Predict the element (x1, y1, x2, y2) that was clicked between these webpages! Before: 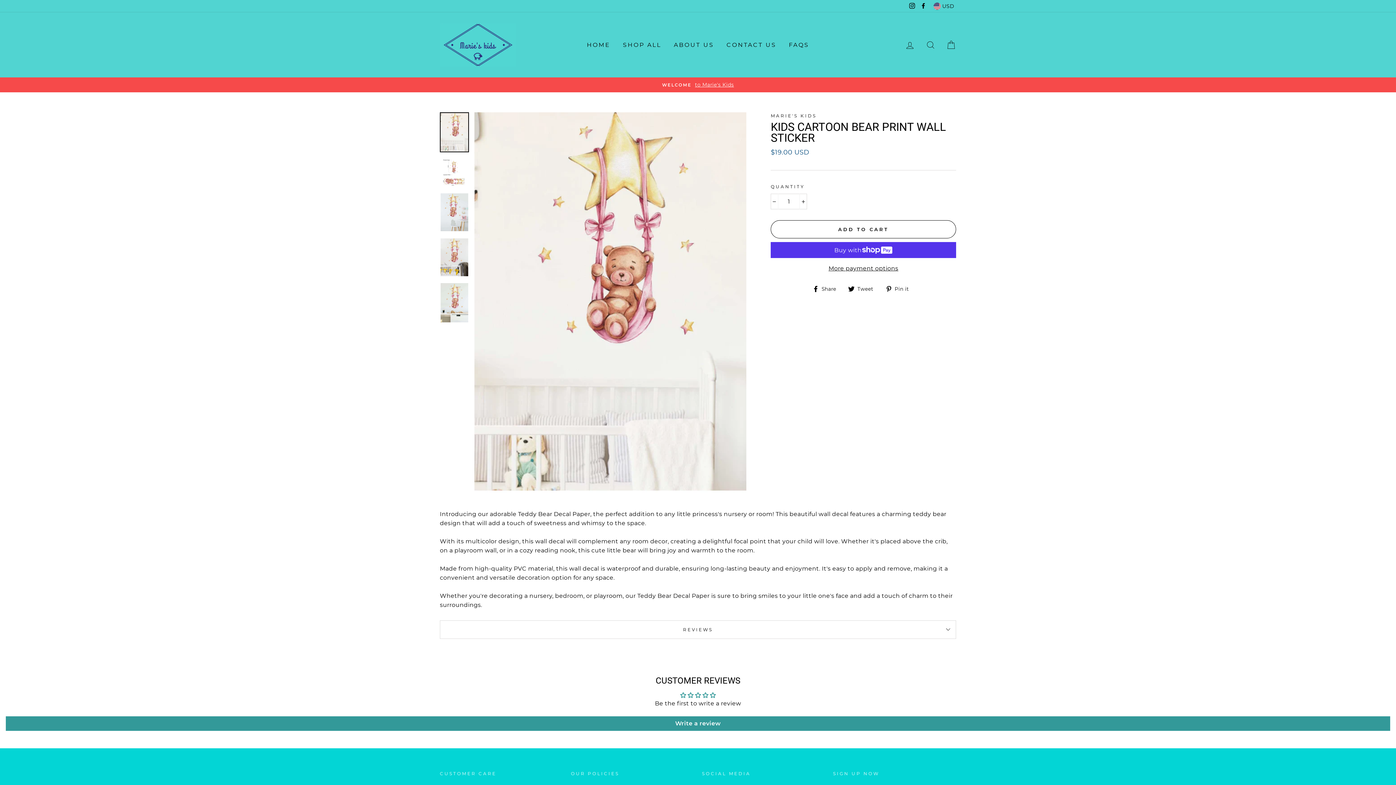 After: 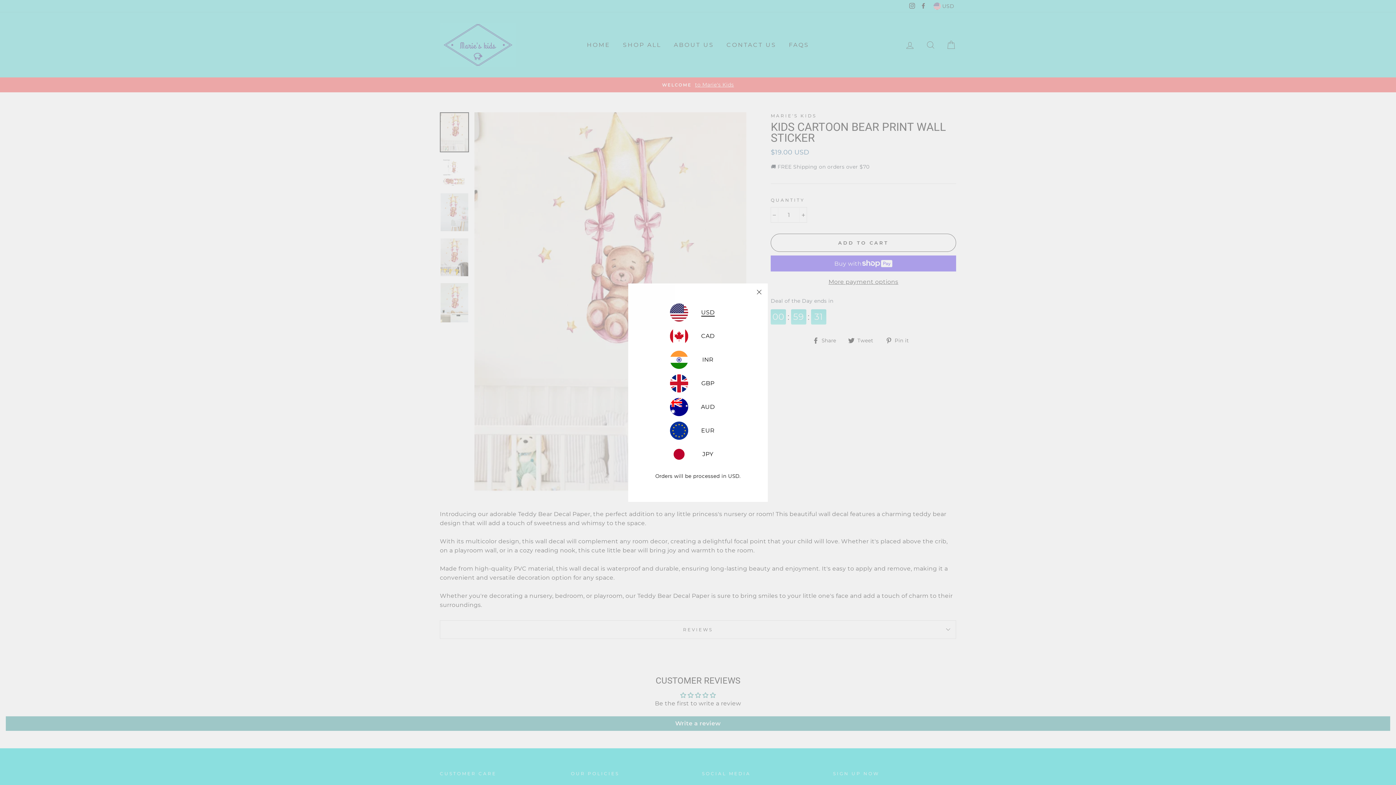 Action: bbox: (933, 1, 954, 10) label:  USD